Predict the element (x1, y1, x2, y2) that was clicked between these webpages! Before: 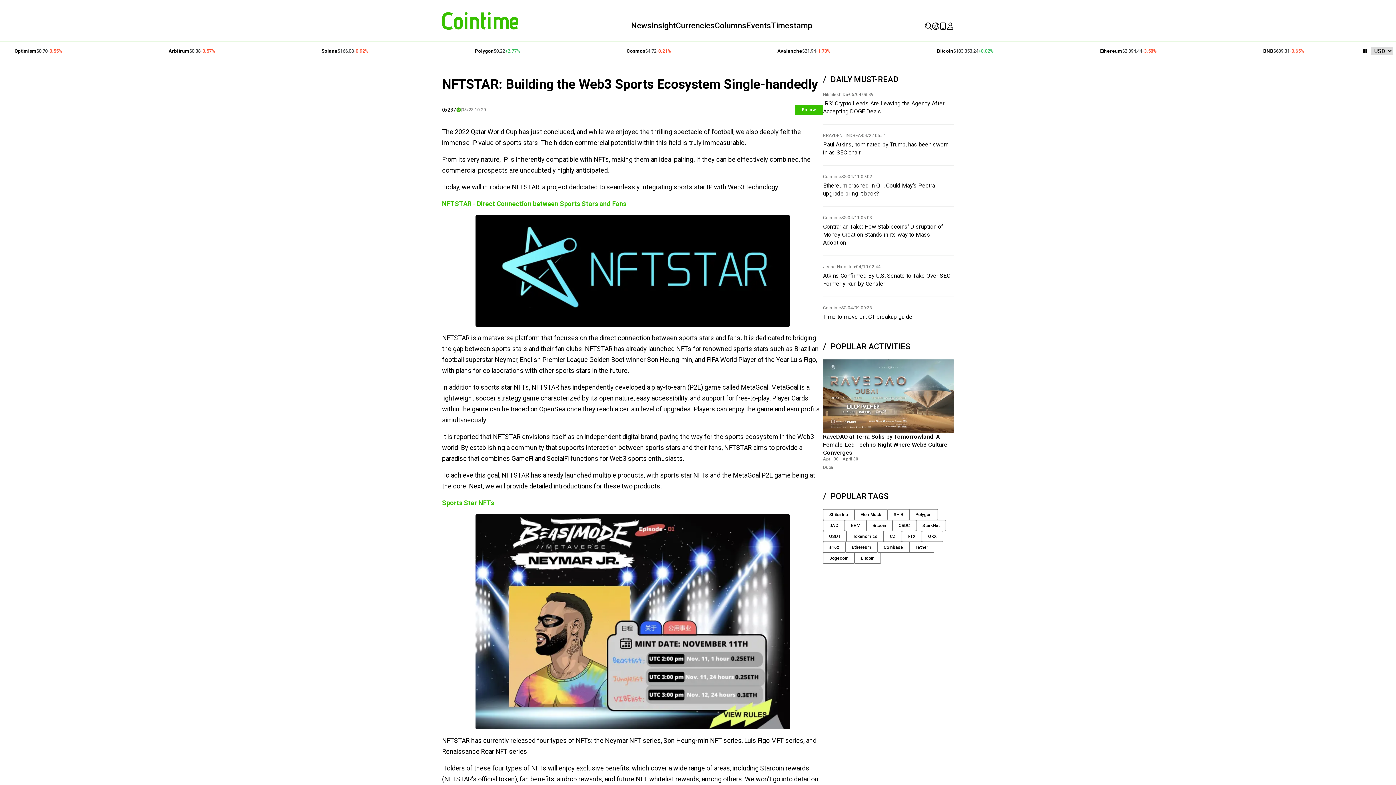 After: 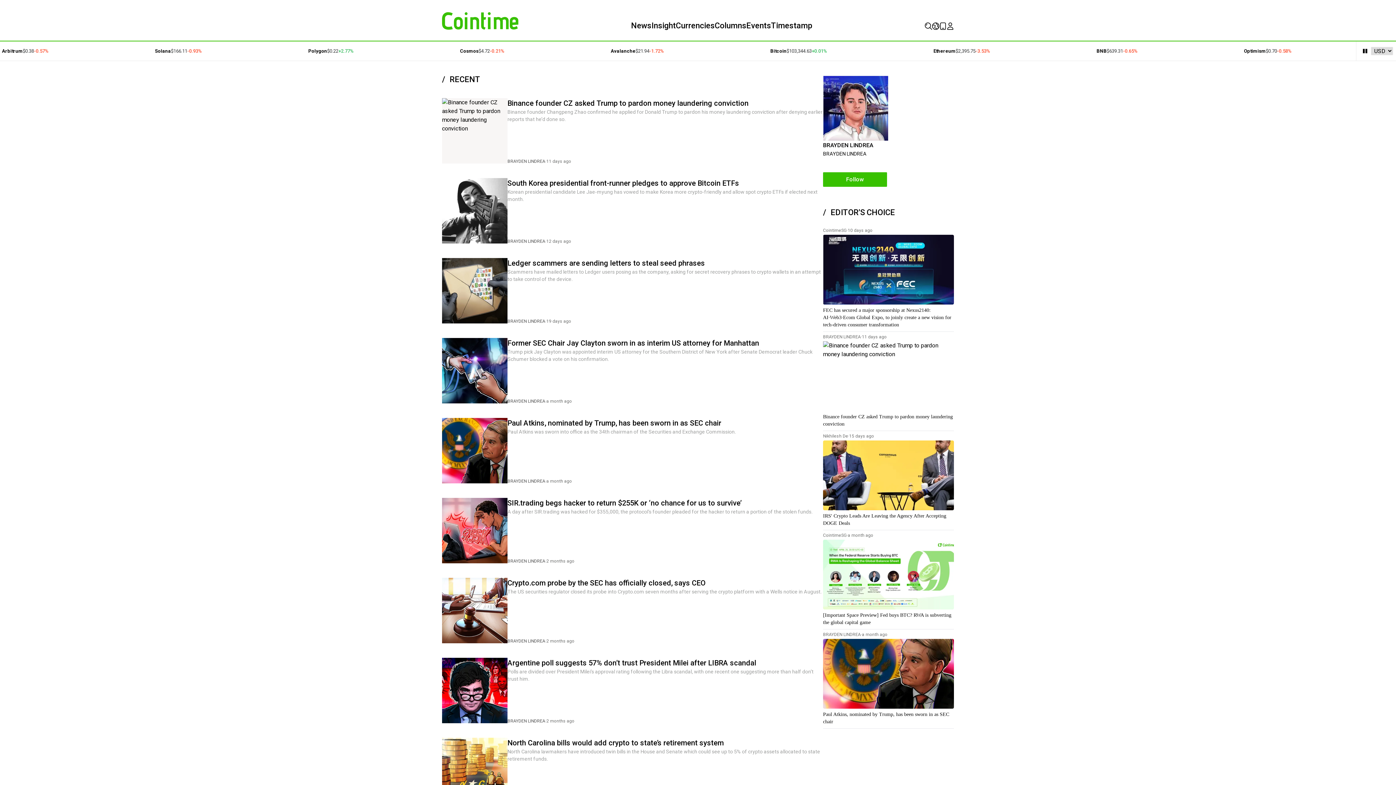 Action: bbox: (823, 133, 861, 137) label: BRAYDEN LINDREA